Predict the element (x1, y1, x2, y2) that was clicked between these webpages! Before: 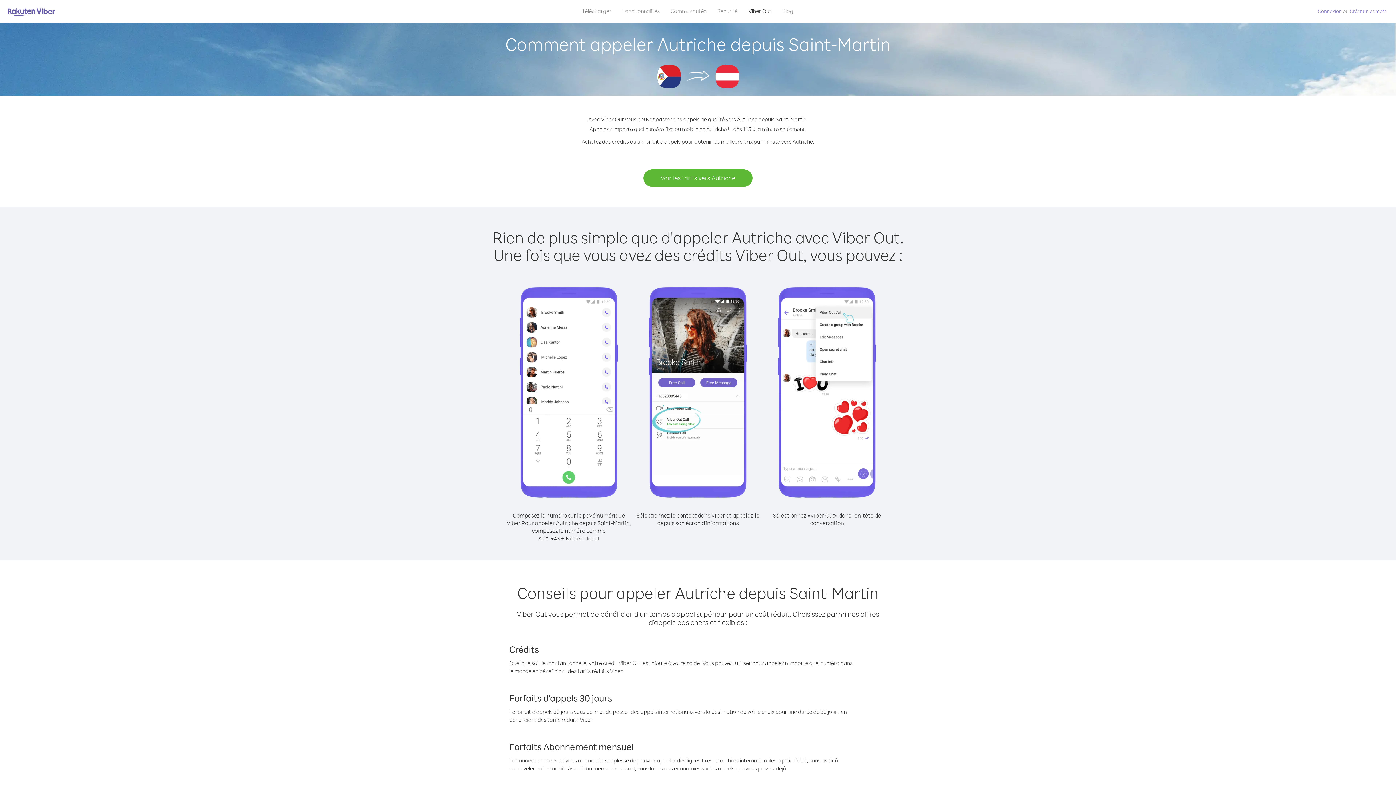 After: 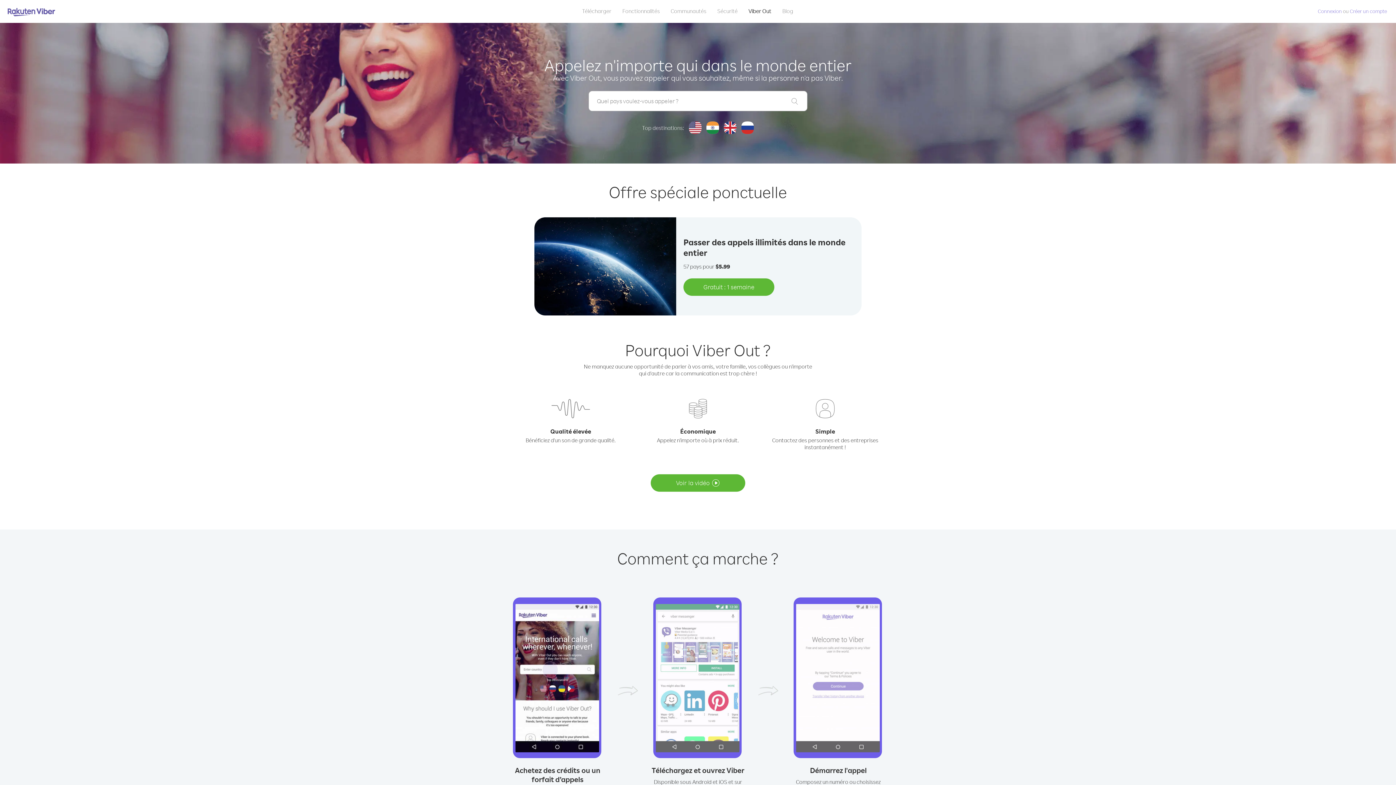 Action: label: Viber Out bbox: (743, 5, 777, 16)